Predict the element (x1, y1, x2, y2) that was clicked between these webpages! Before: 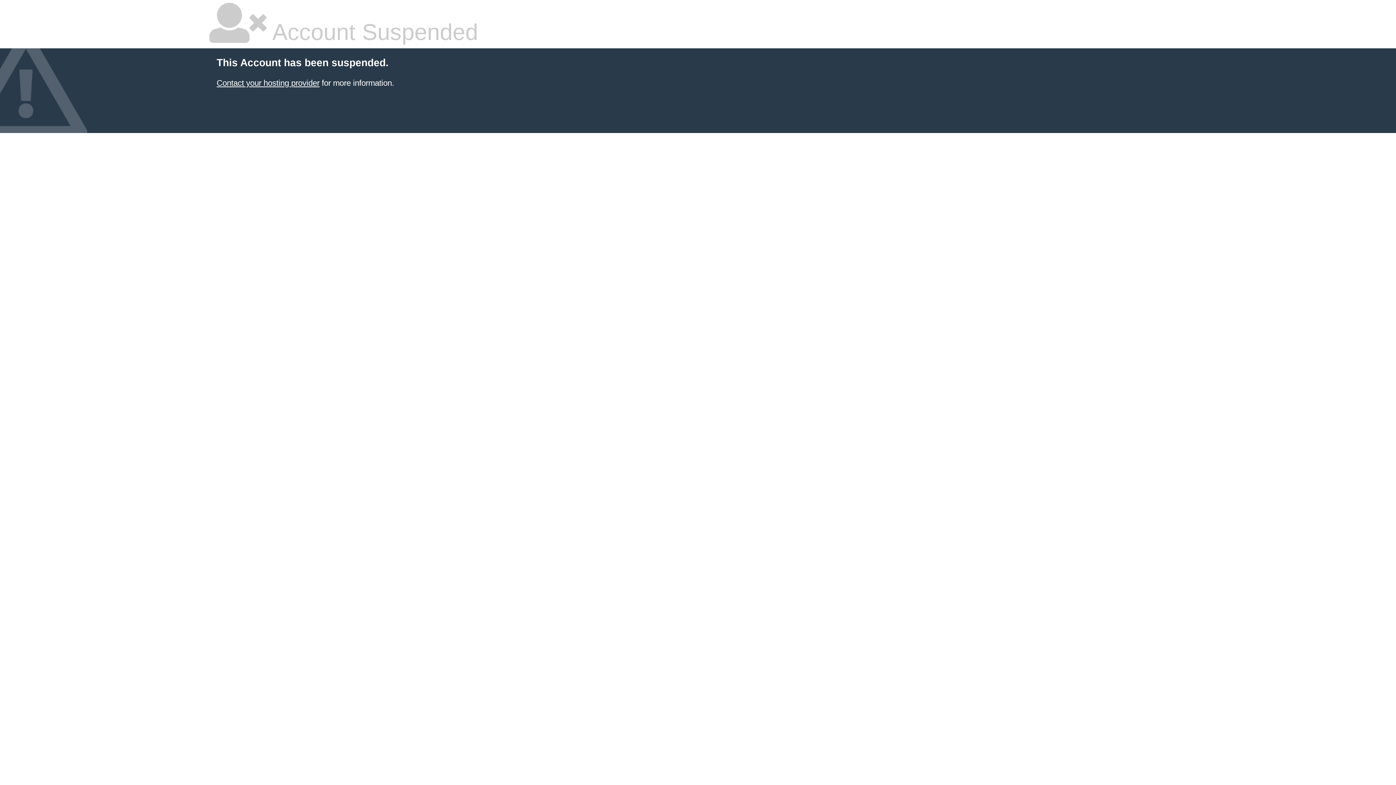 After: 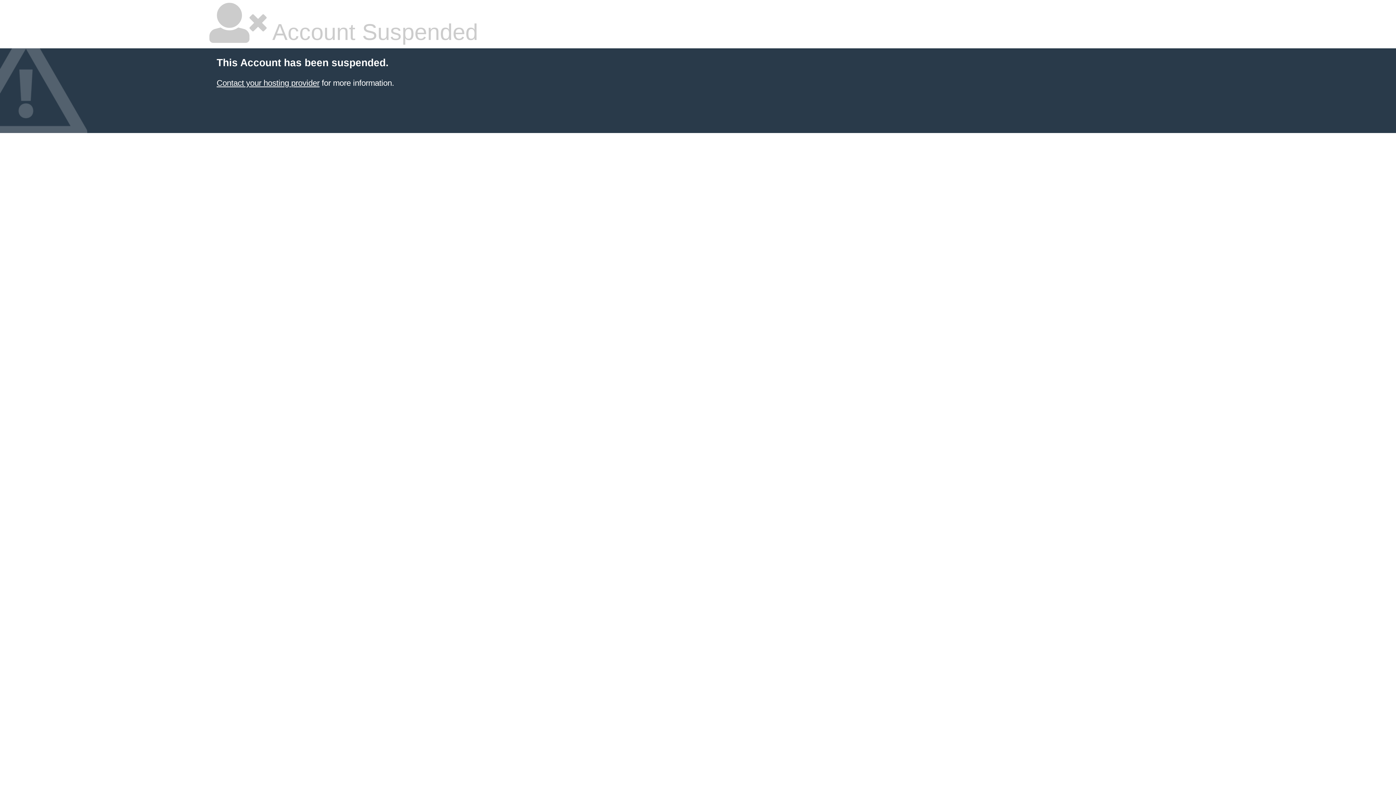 Action: bbox: (216, 78, 319, 87) label: Contact your hosting provider